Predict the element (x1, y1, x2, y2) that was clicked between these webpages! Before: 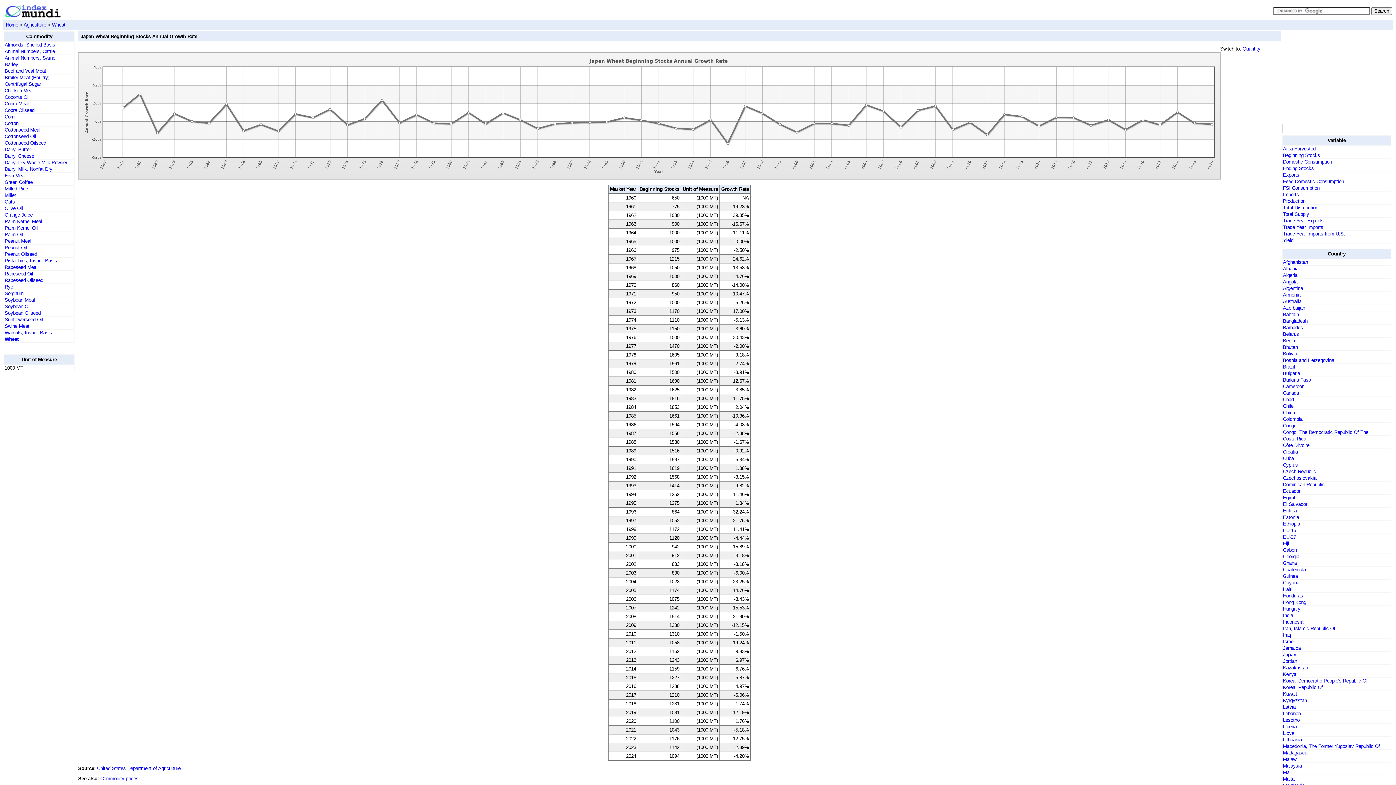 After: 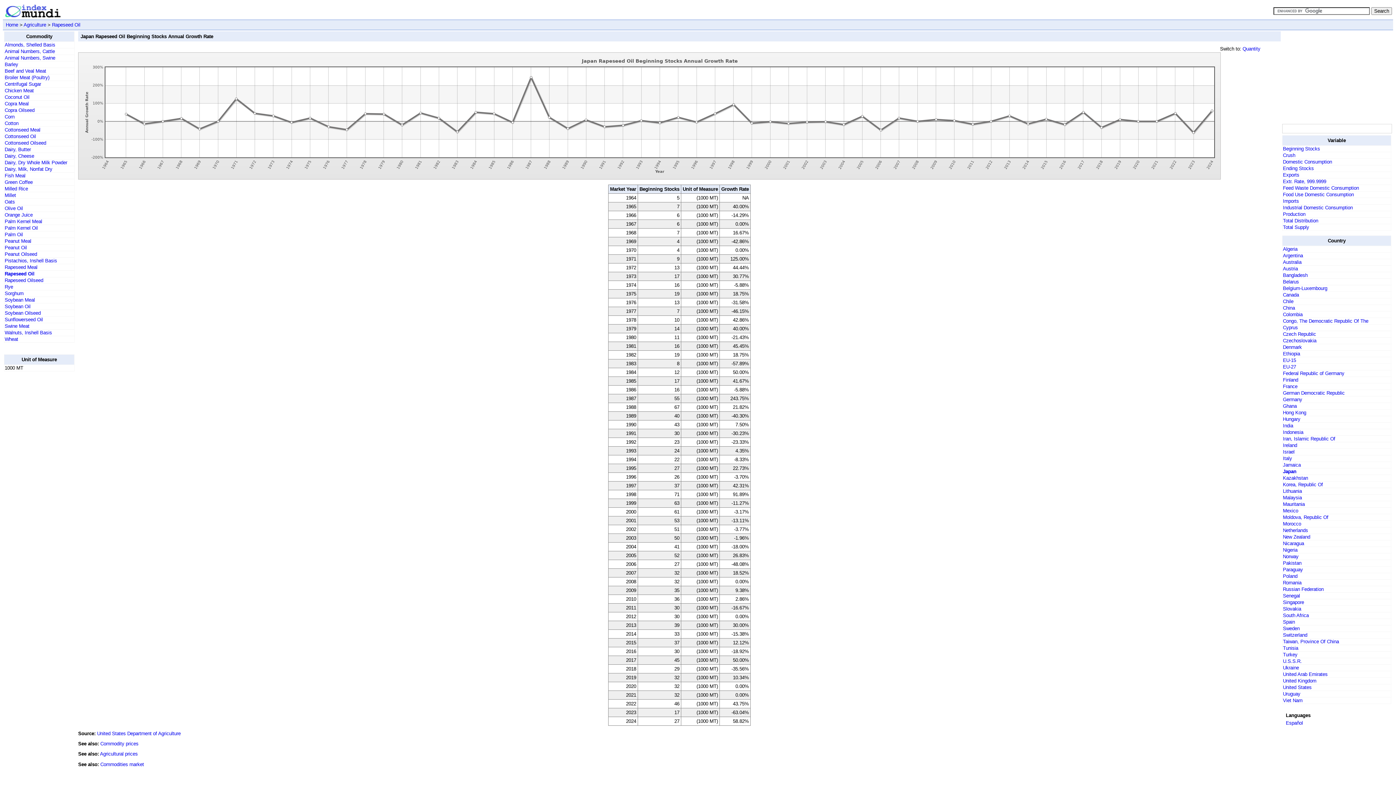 Action: bbox: (4, 271, 33, 276) label: Rapeseed Oil